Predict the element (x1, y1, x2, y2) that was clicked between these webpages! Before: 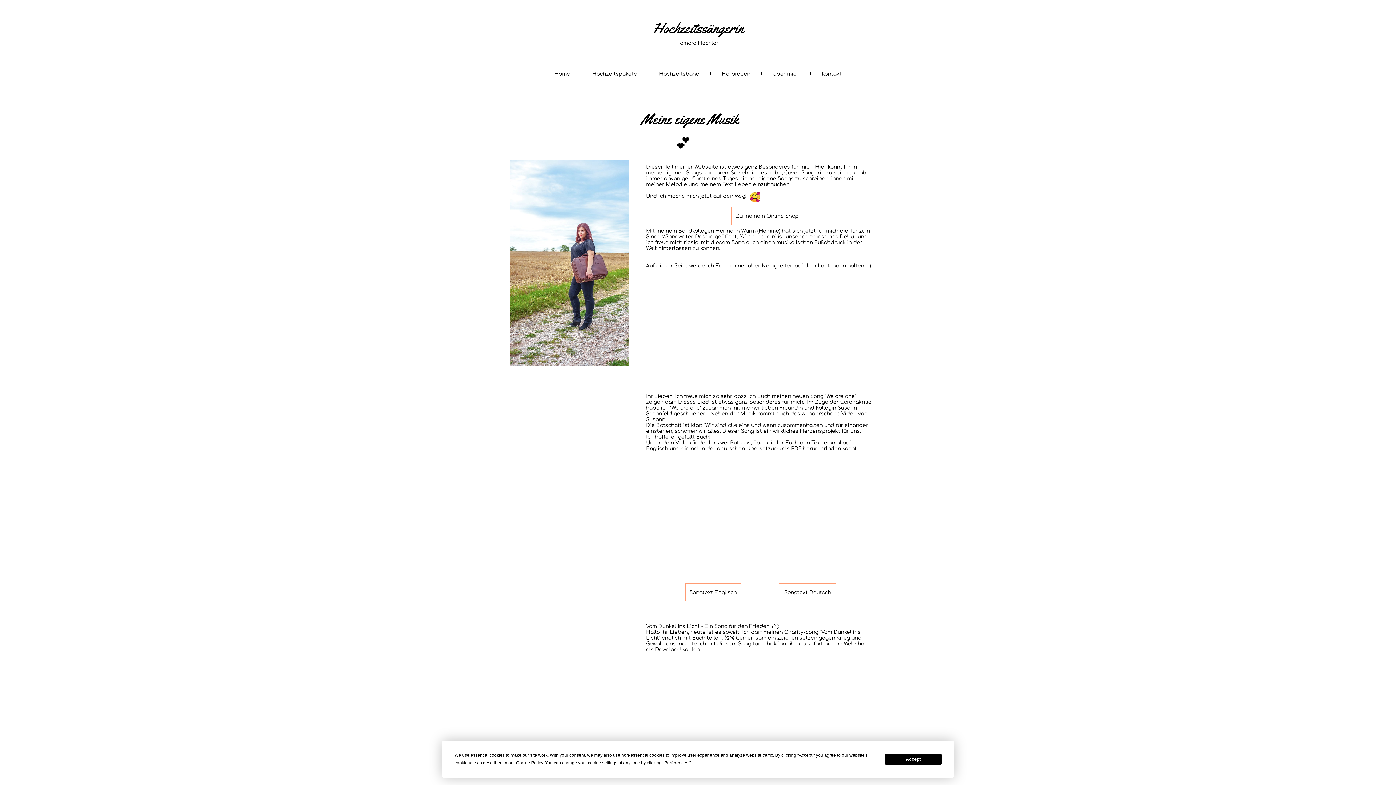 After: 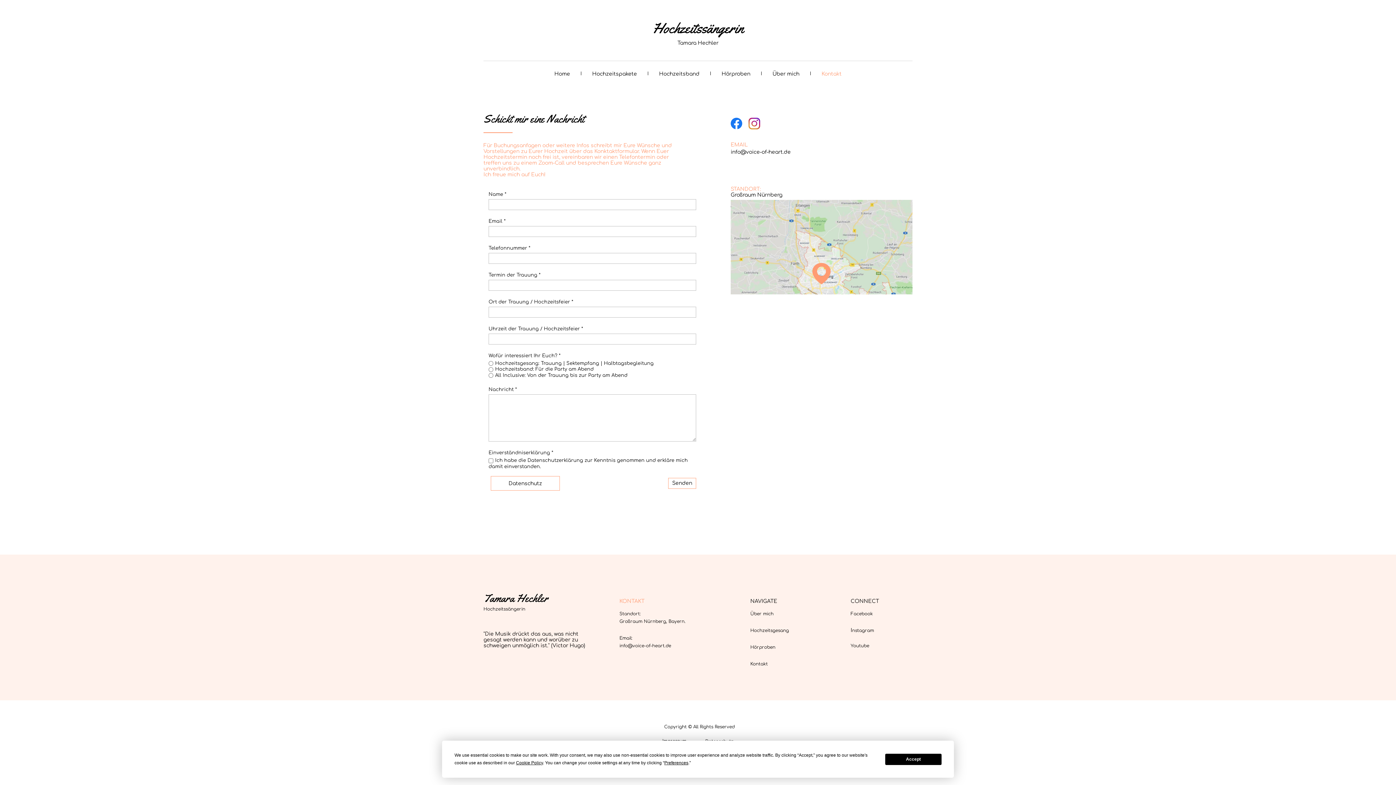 Action: label: Kontakt bbox: (810, 62, 852, 84)